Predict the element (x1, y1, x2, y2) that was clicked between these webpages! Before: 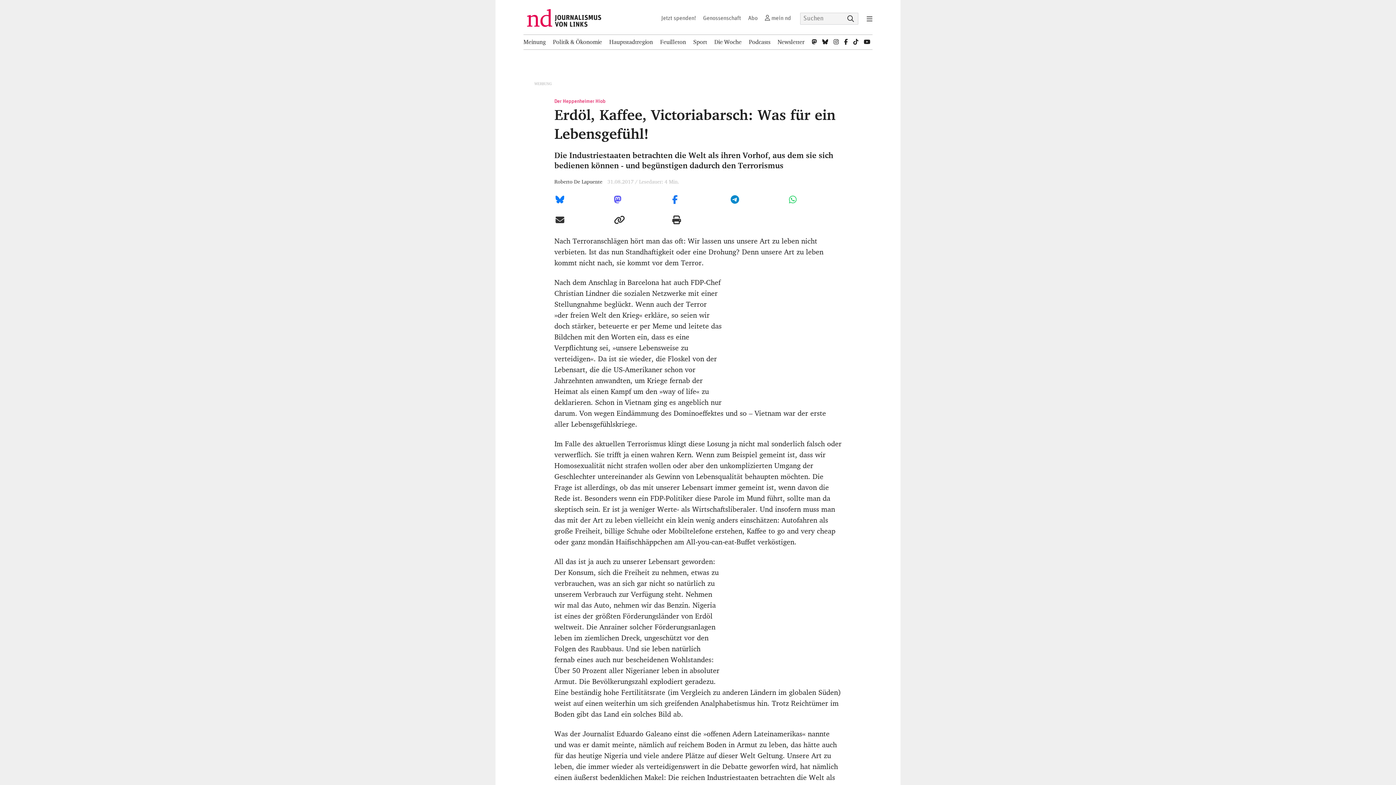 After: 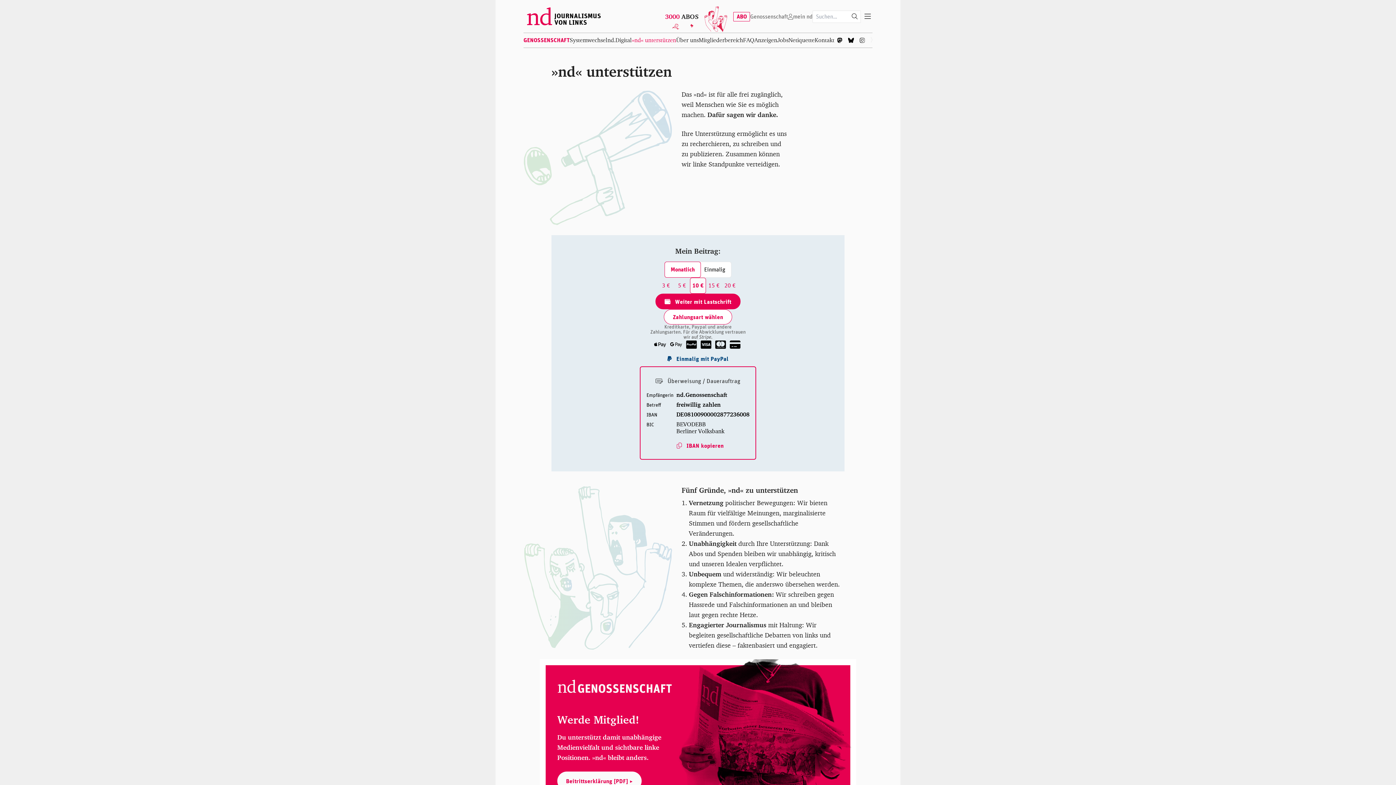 Action: label: Jetzt spenden! bbox: (659, 14, 697, 21)